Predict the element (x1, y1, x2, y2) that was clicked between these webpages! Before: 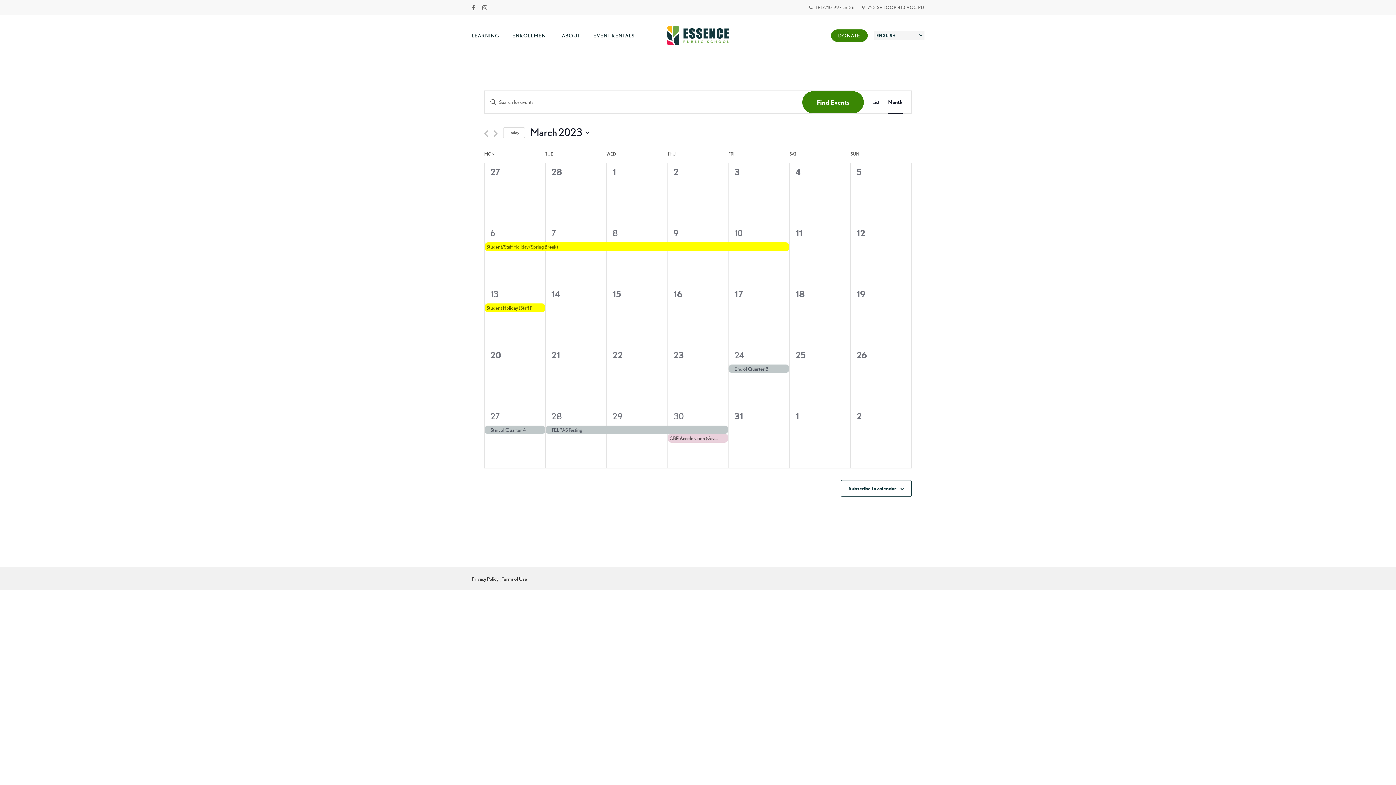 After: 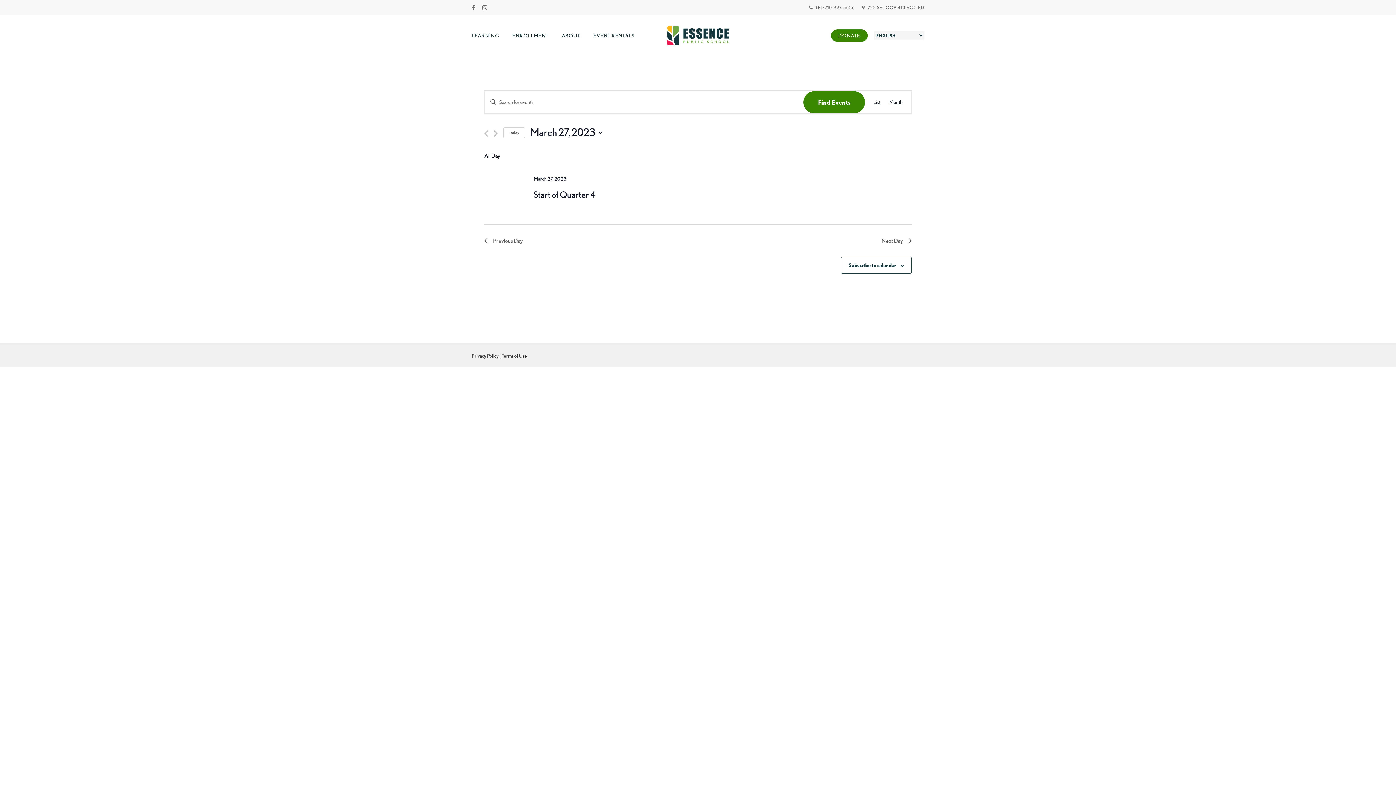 Action: label: 27 bbox: (490, 411, 500, 421)